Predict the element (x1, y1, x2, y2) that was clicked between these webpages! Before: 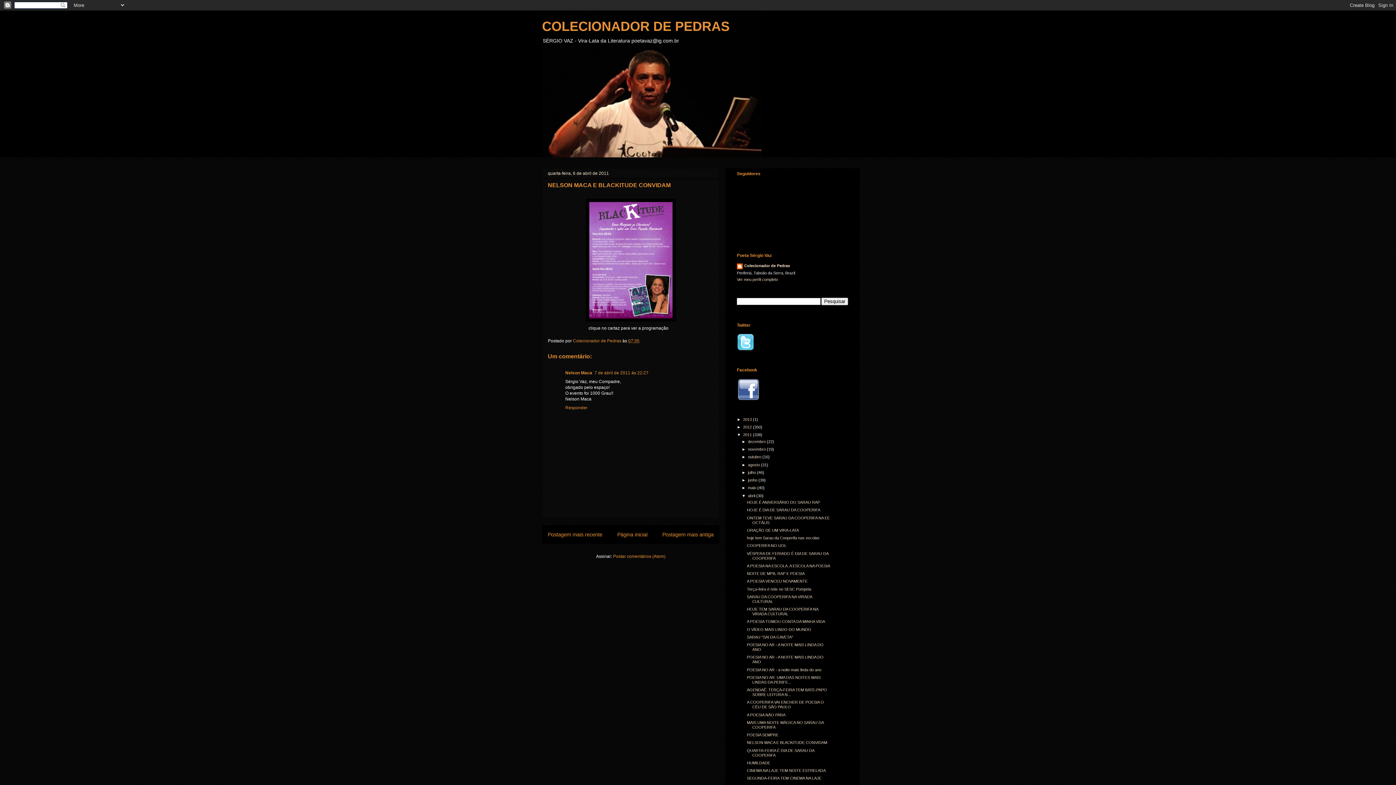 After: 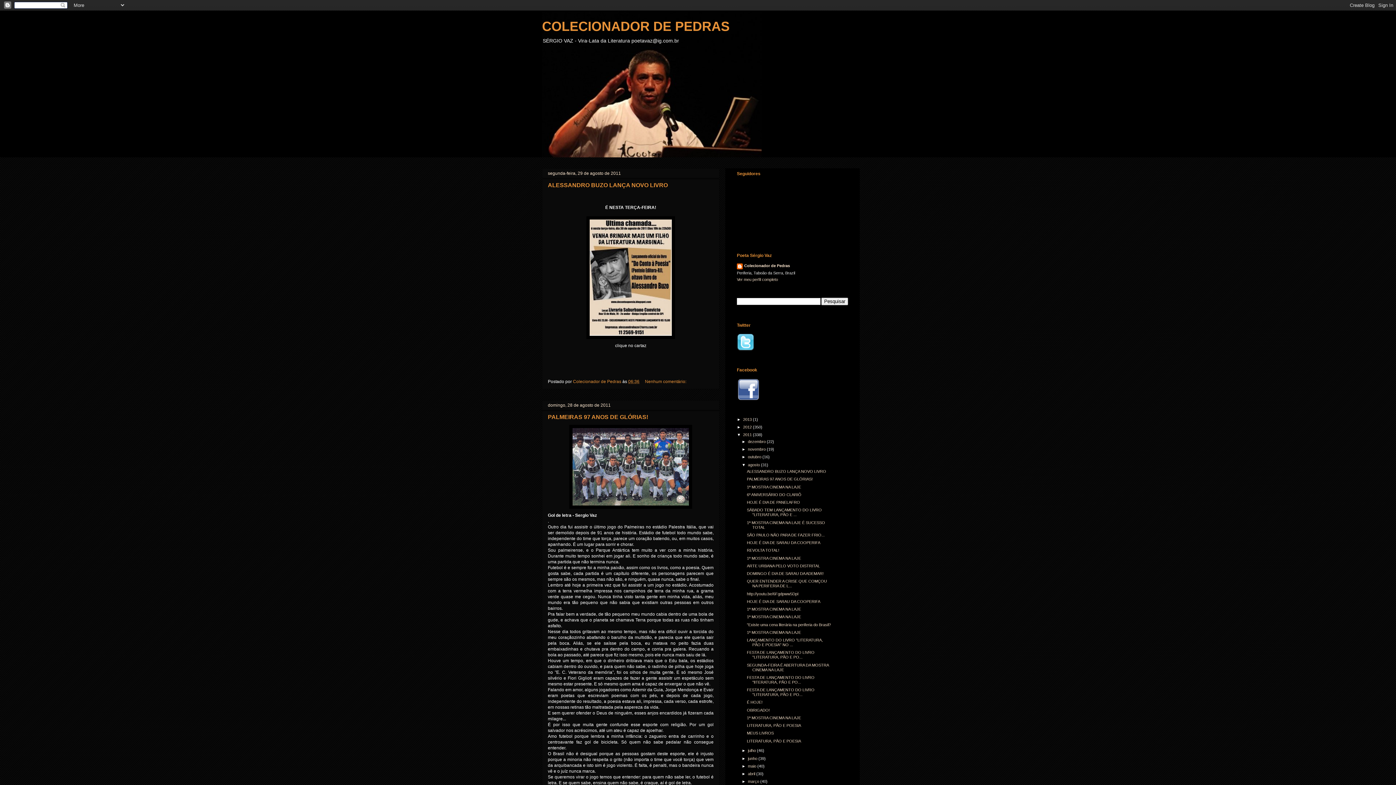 Action: label: agosto  bbox: (748, 462, 761, 467)